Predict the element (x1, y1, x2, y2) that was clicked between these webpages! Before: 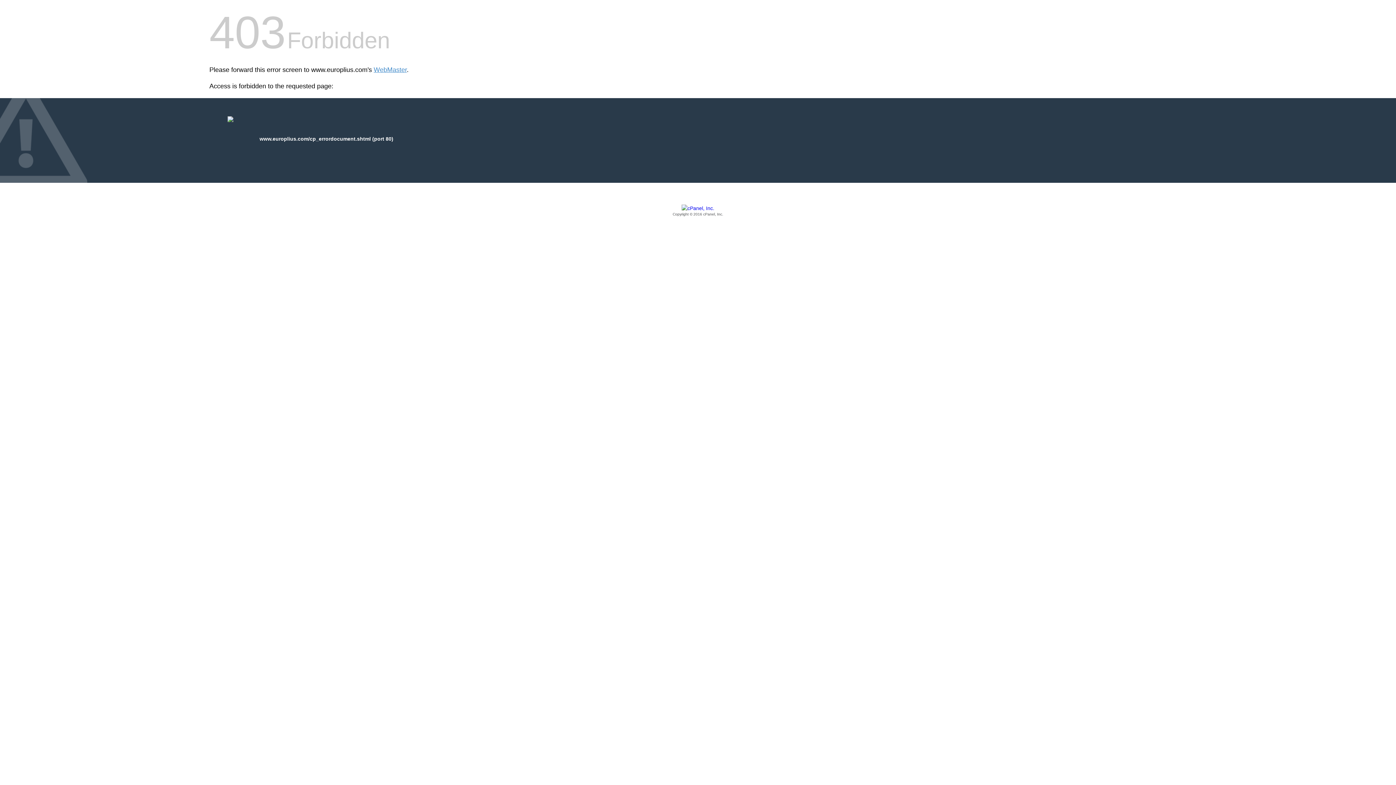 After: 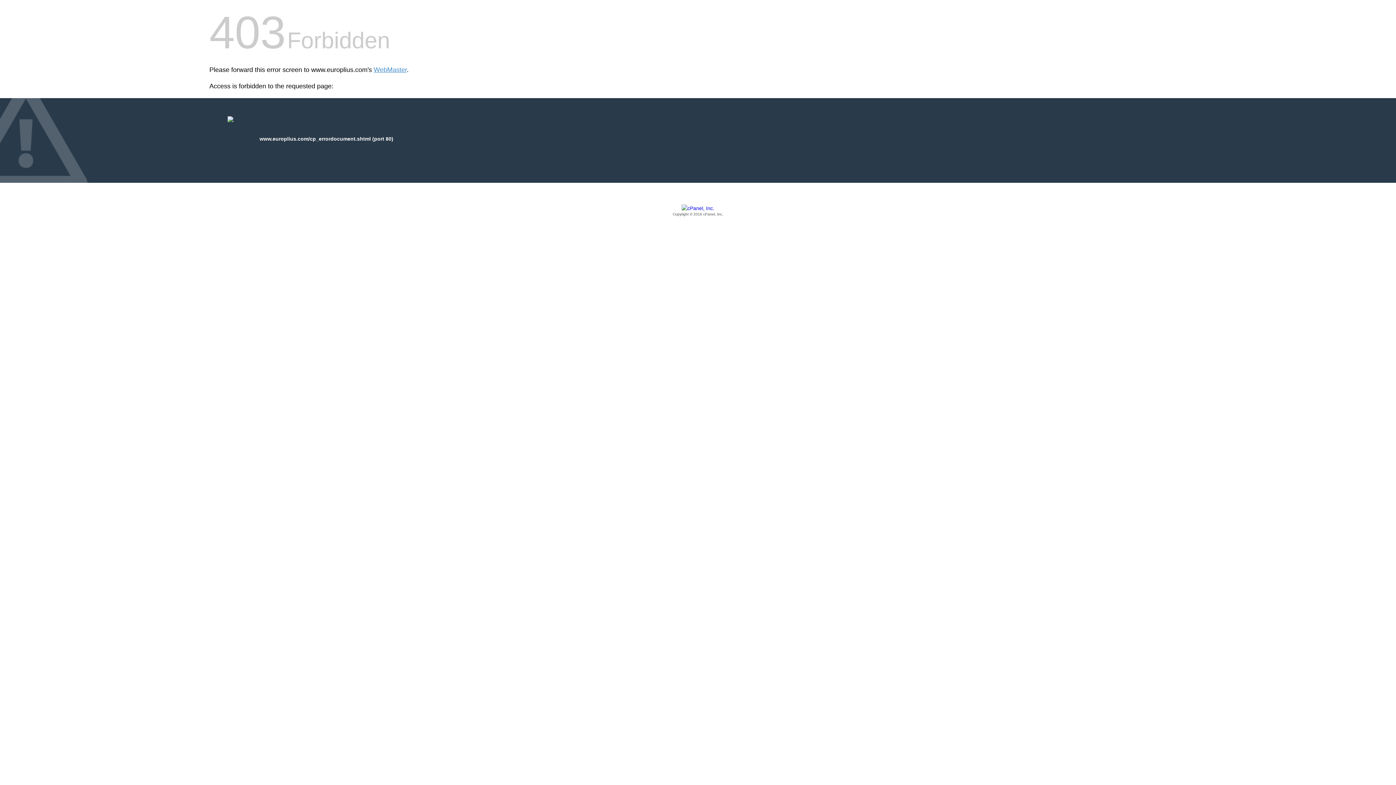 Action: bbox: (209, 205, 1186, 217) label: Copyright © 2016 cPanel, Inc.